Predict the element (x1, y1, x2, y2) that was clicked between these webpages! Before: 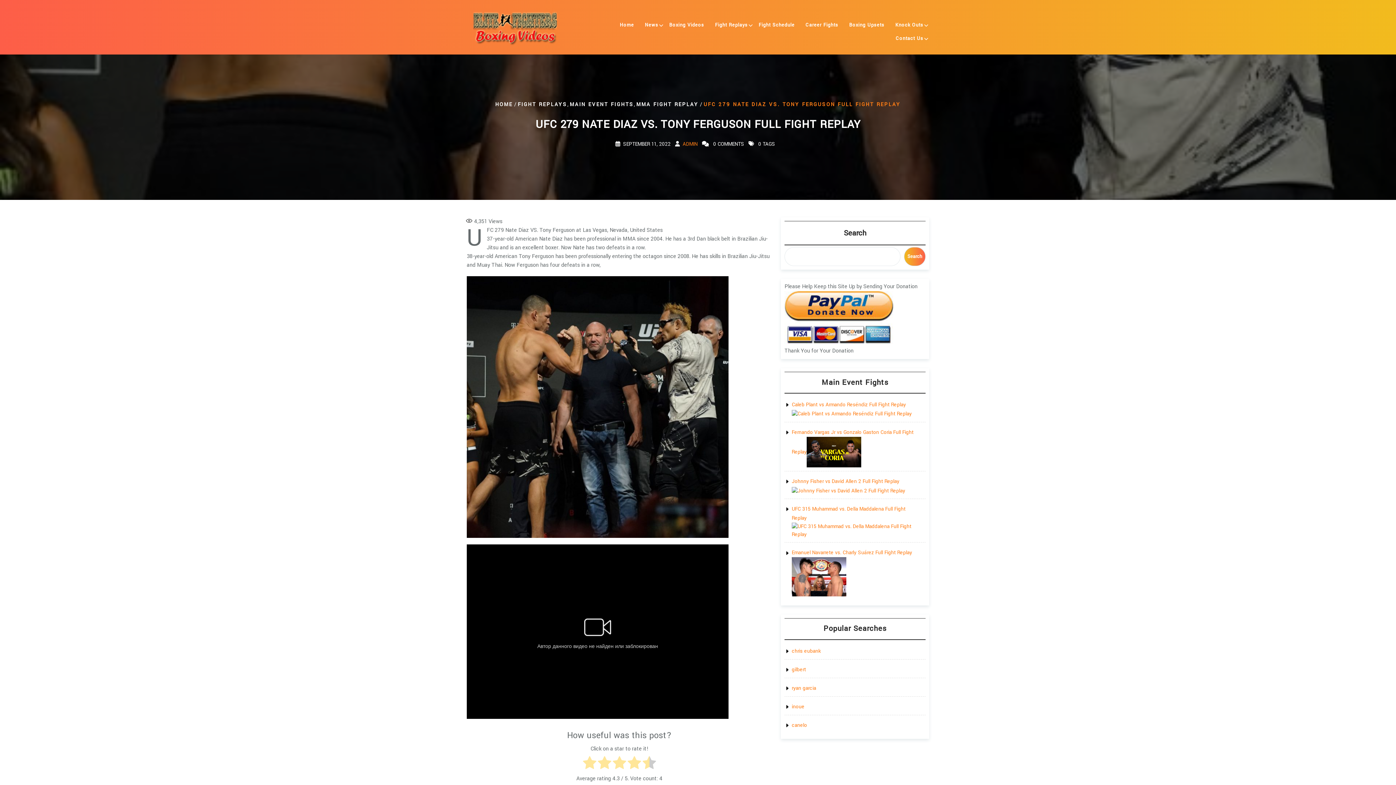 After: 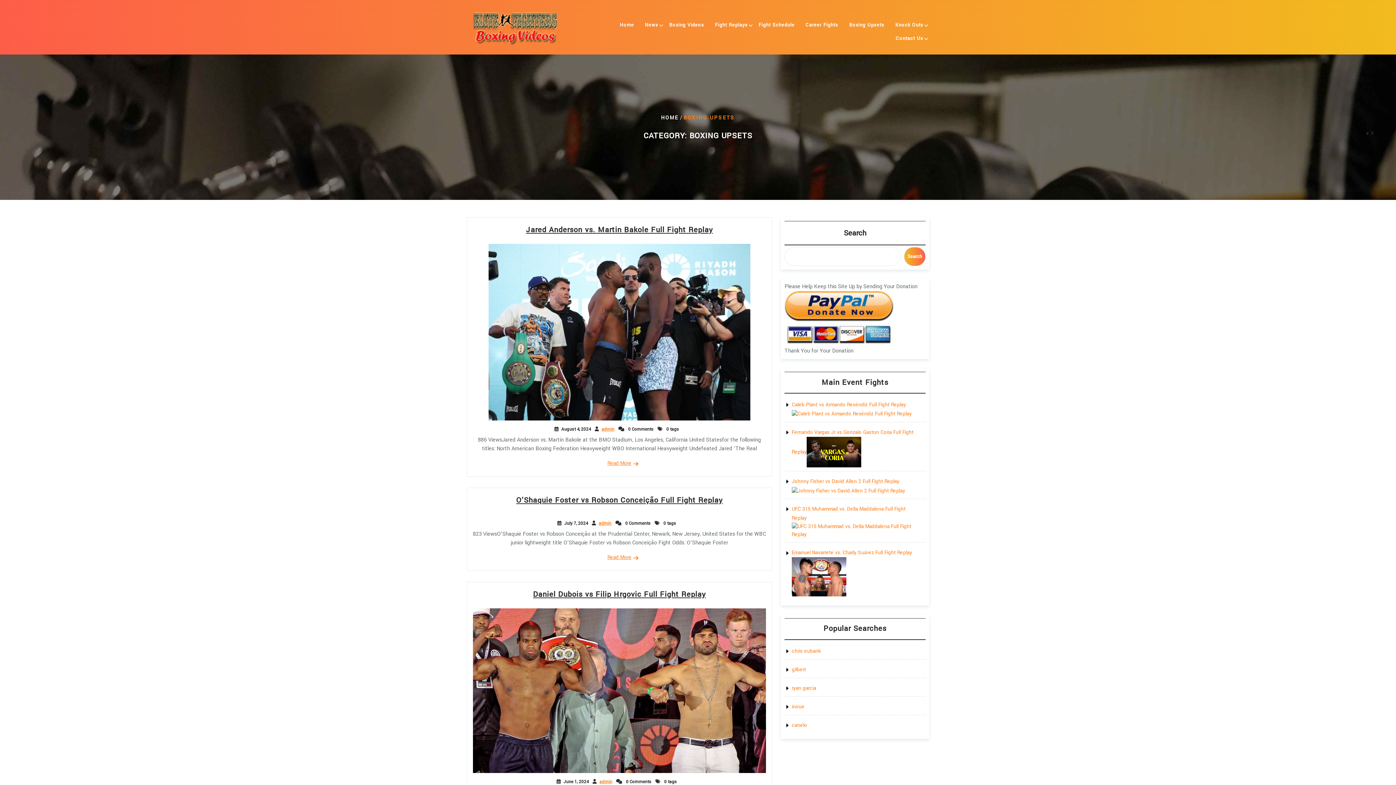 Action: bbox: (844, 18, 889, 31) label: Boxing Upsets